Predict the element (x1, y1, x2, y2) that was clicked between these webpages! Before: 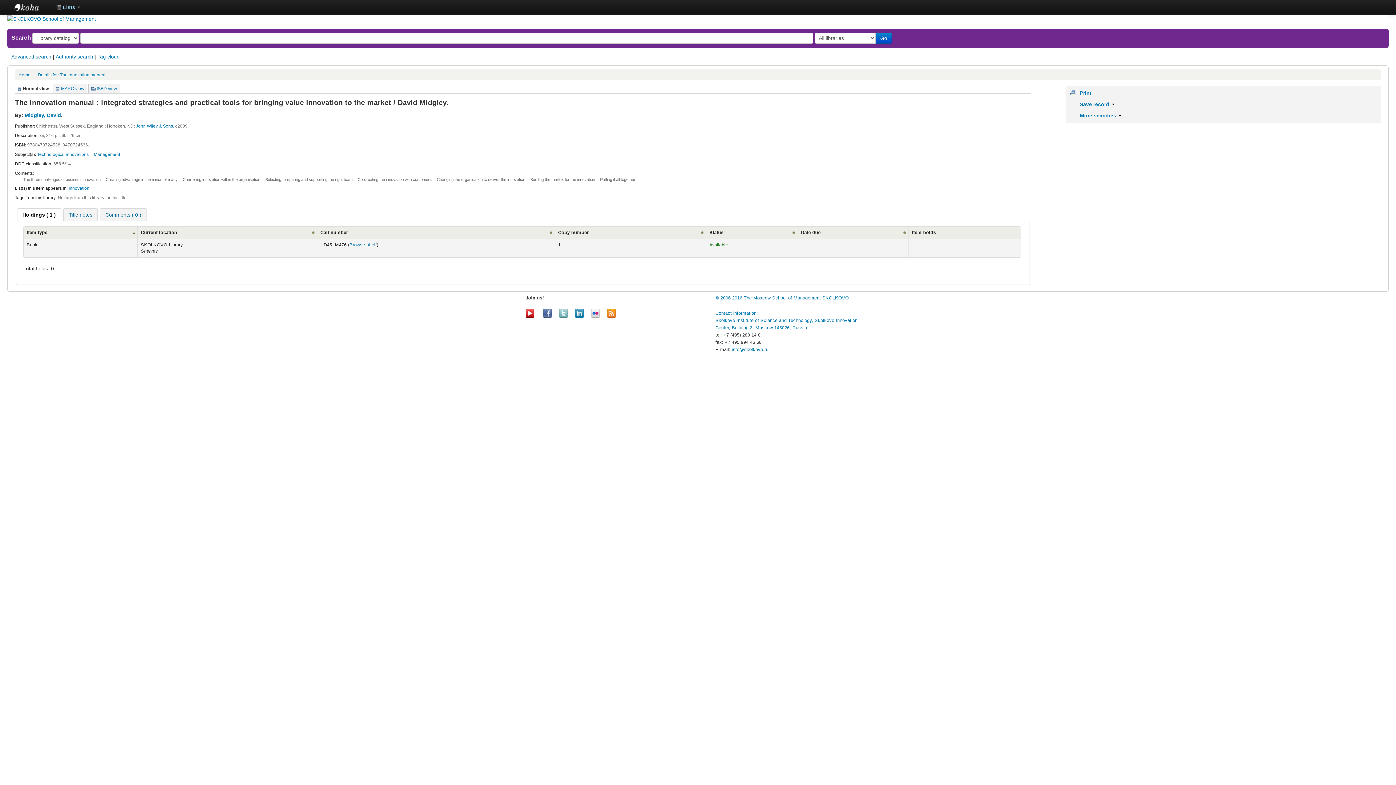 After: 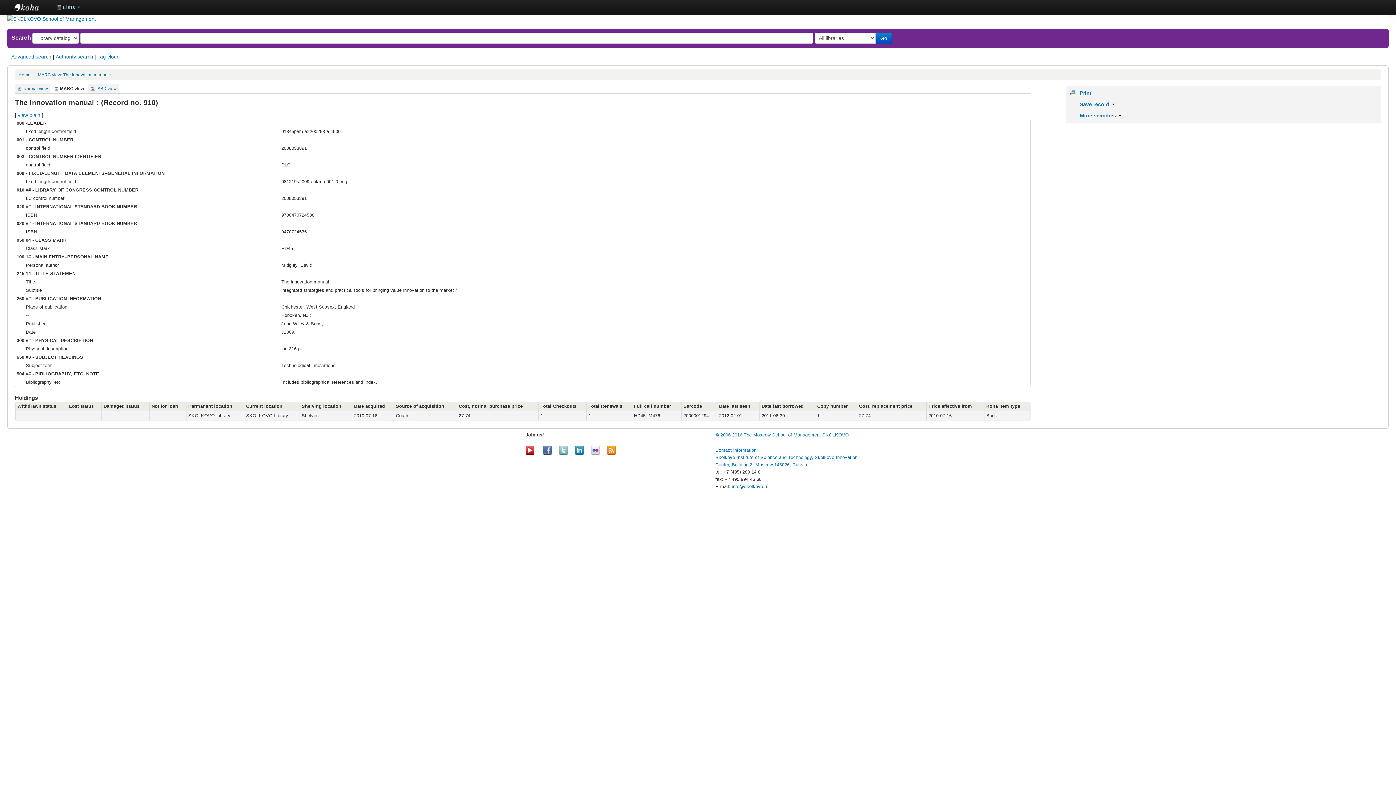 Action: bbox: (55, 86, 84, 91) label: MARC view